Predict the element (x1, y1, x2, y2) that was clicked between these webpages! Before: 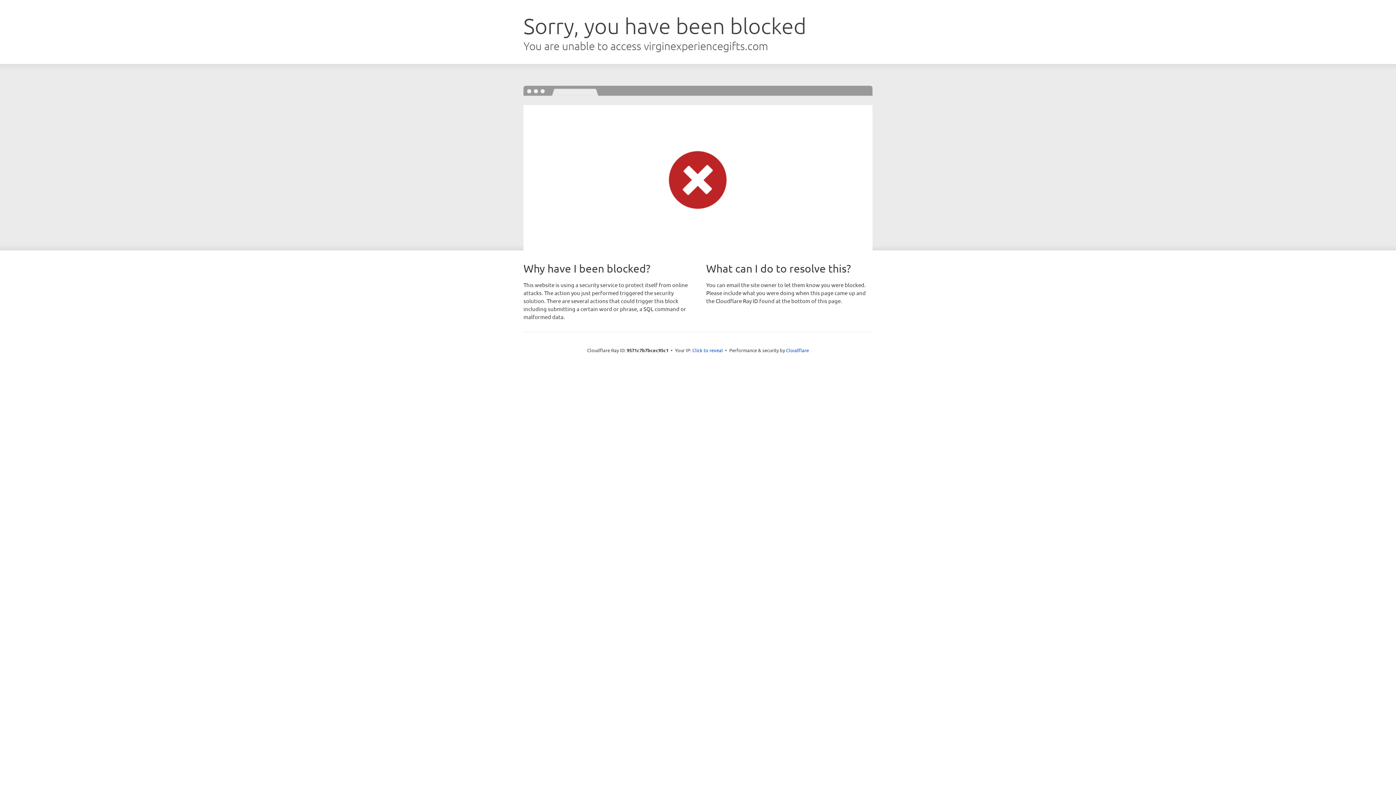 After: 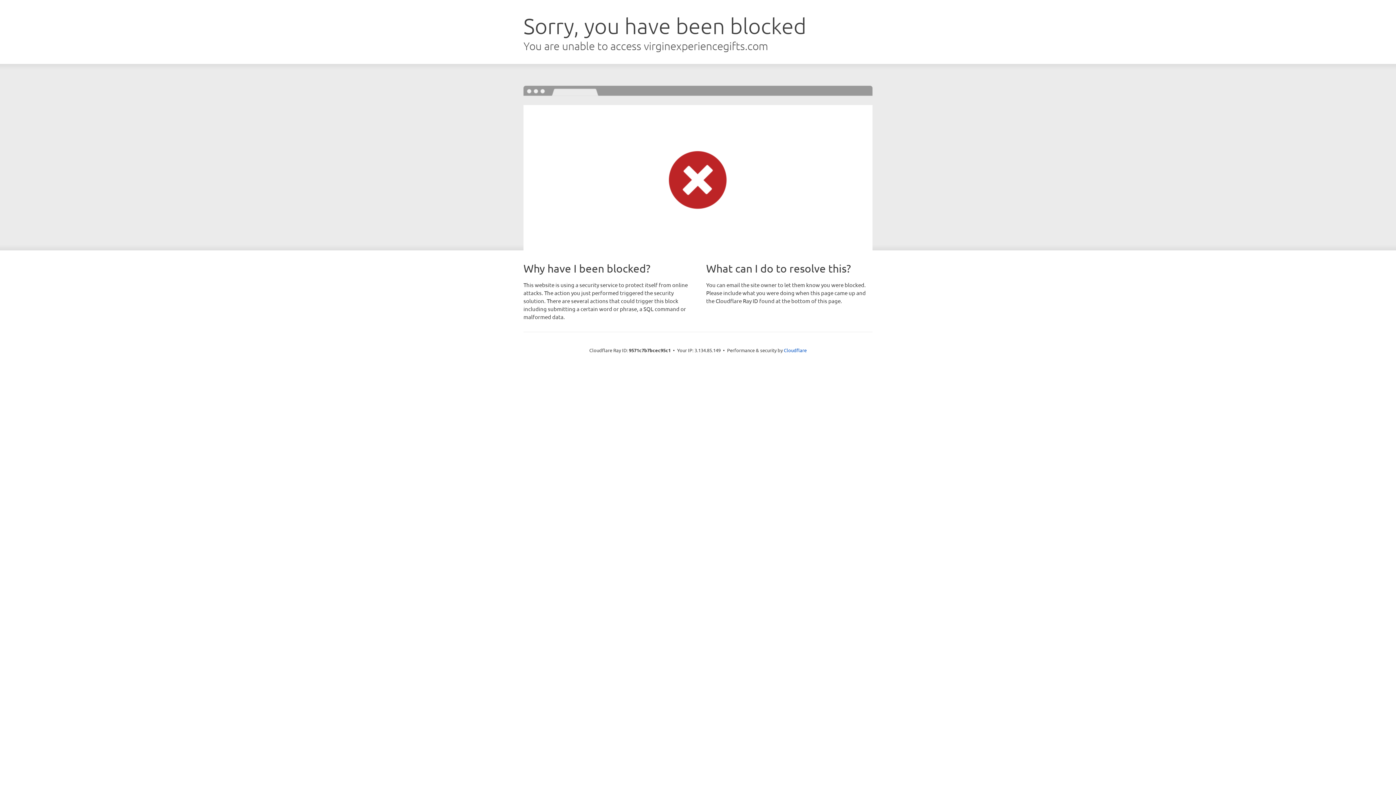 Action: label: Click to reveal bbox: (692, 346, 723, 353)